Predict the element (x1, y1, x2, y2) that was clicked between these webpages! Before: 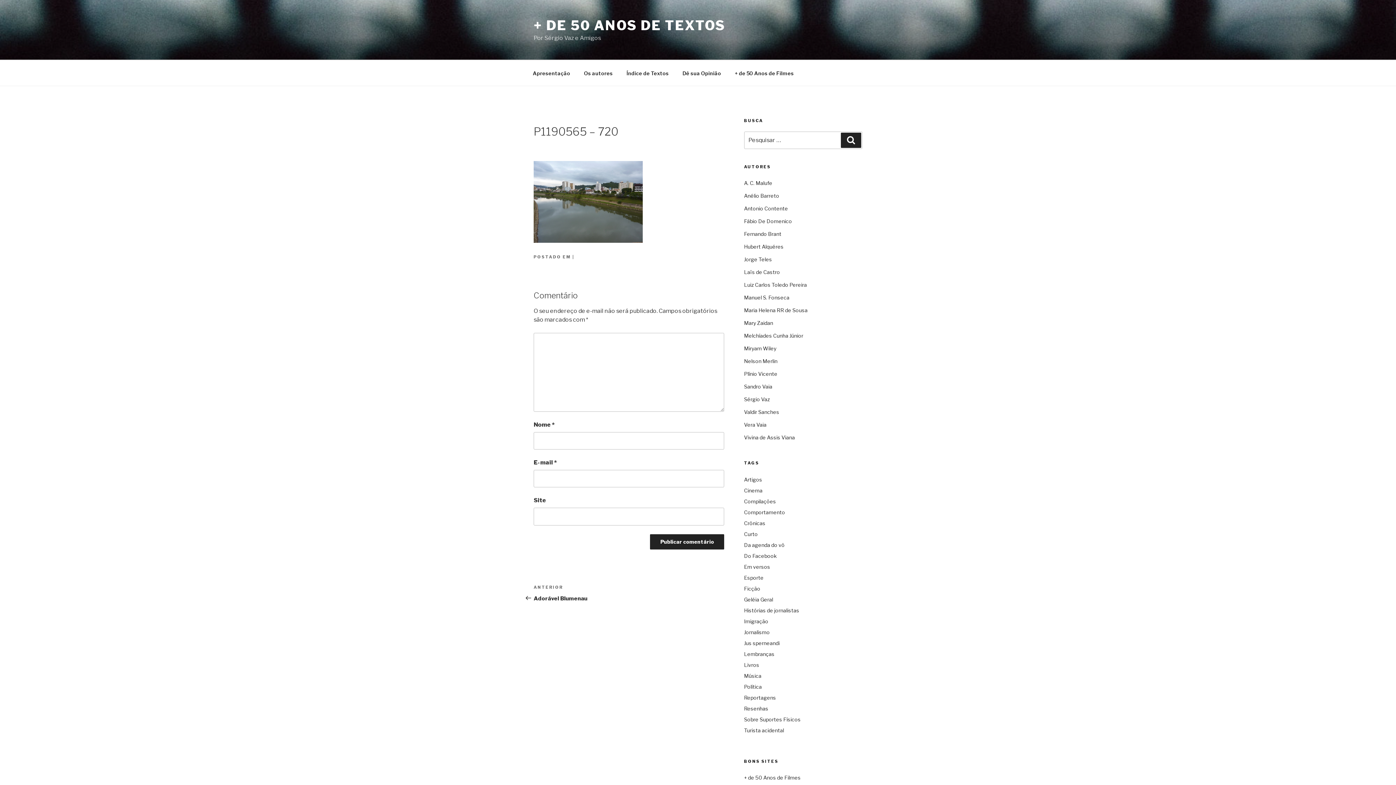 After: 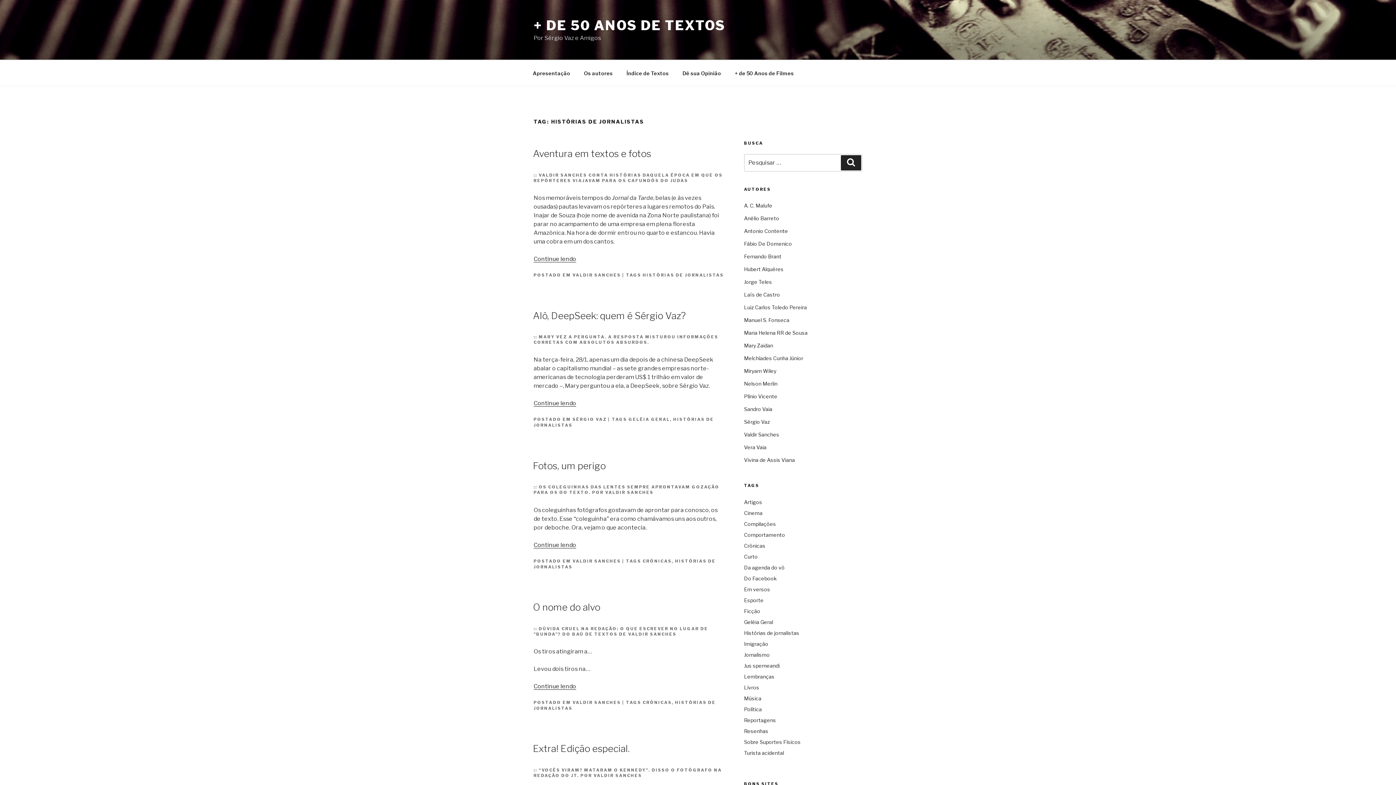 Action: bbox: (744, 605, 860, 616) label: Histórias de jornalistas (58 itens)